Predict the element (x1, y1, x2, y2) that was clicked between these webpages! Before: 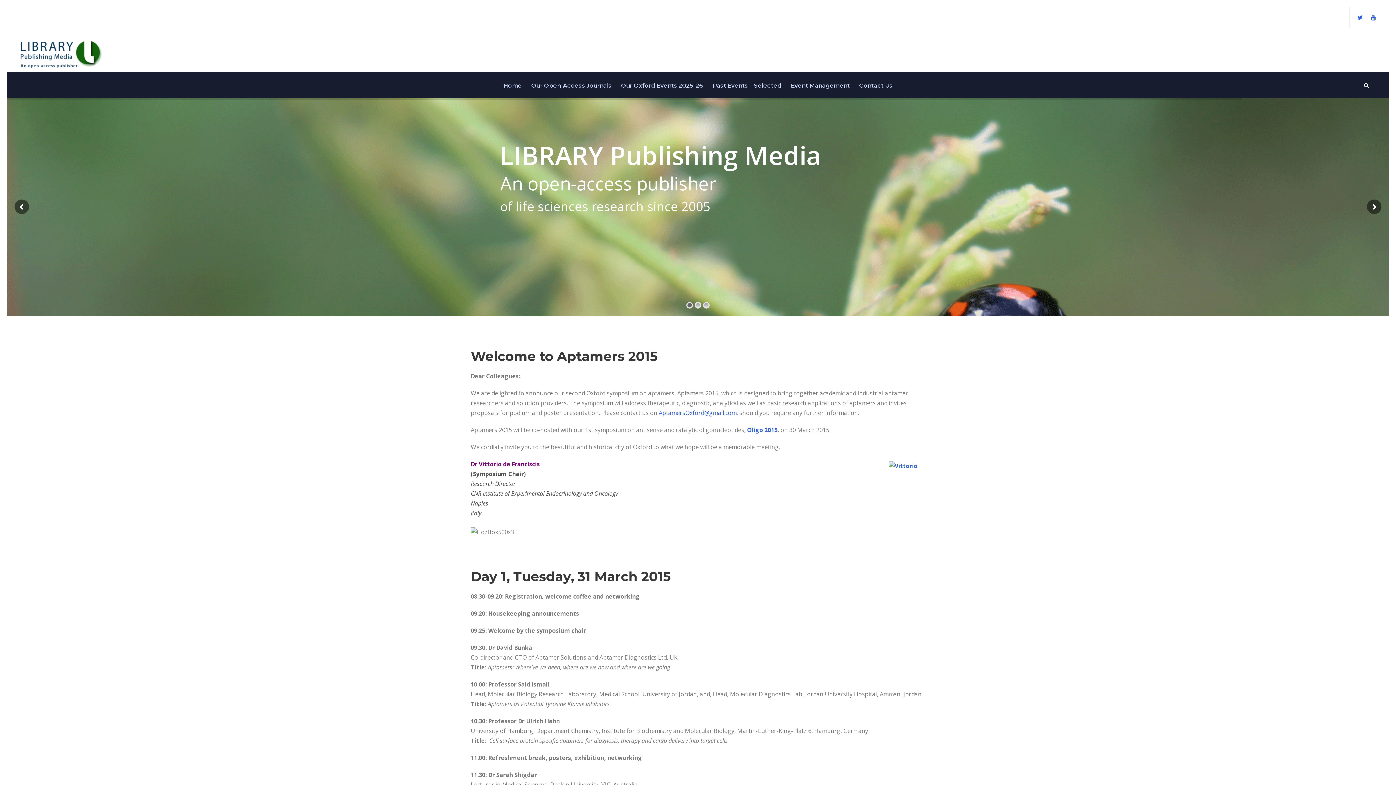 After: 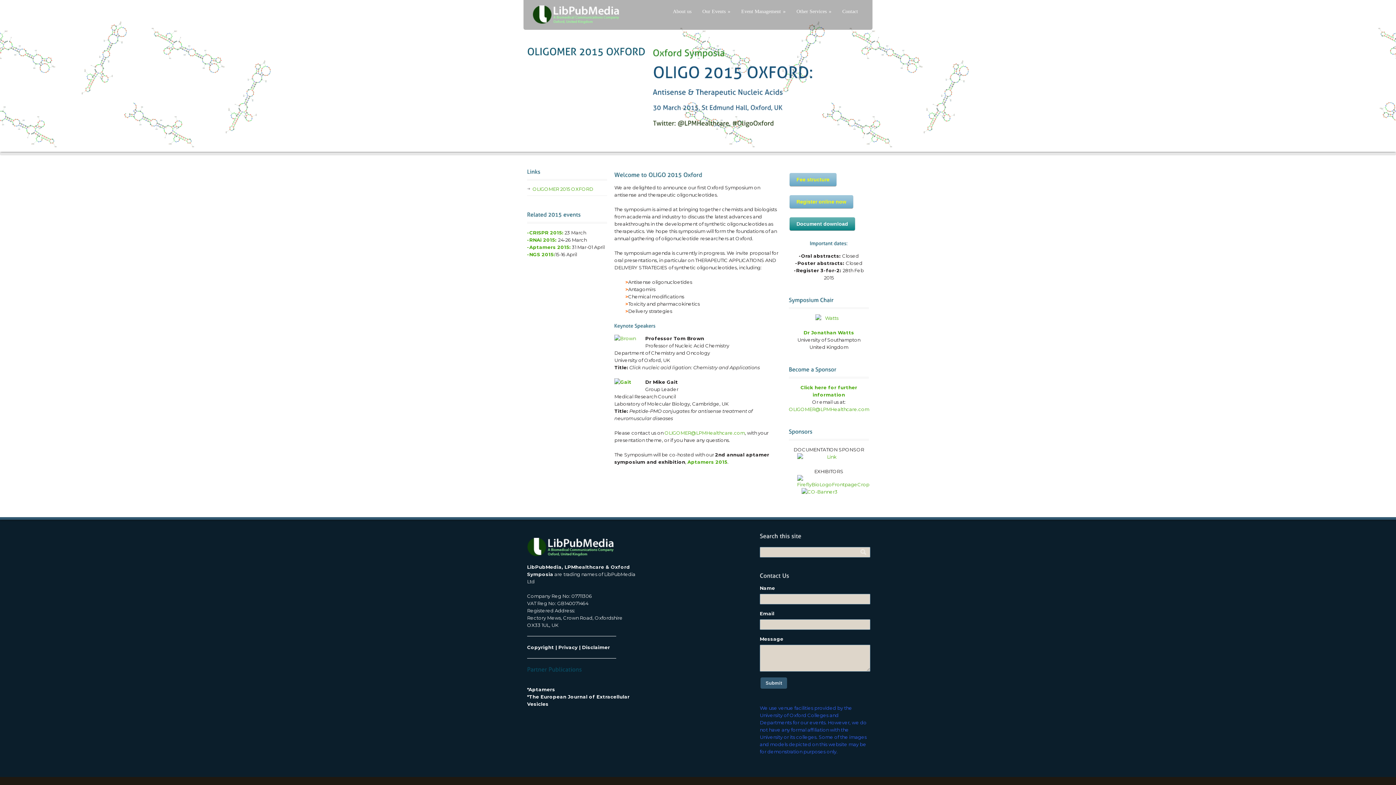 Action: bbox: (747, 426, 777, 434) label: Oligo 2015